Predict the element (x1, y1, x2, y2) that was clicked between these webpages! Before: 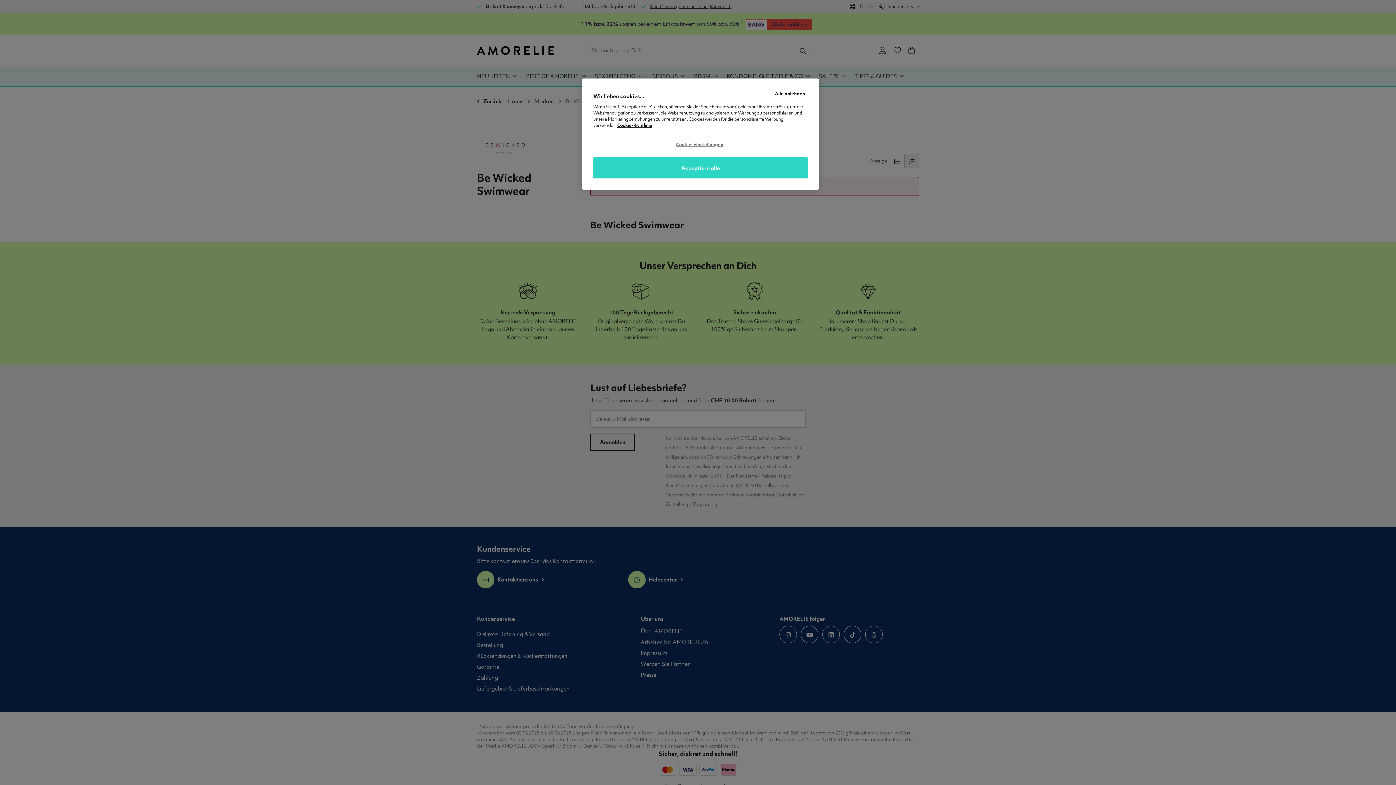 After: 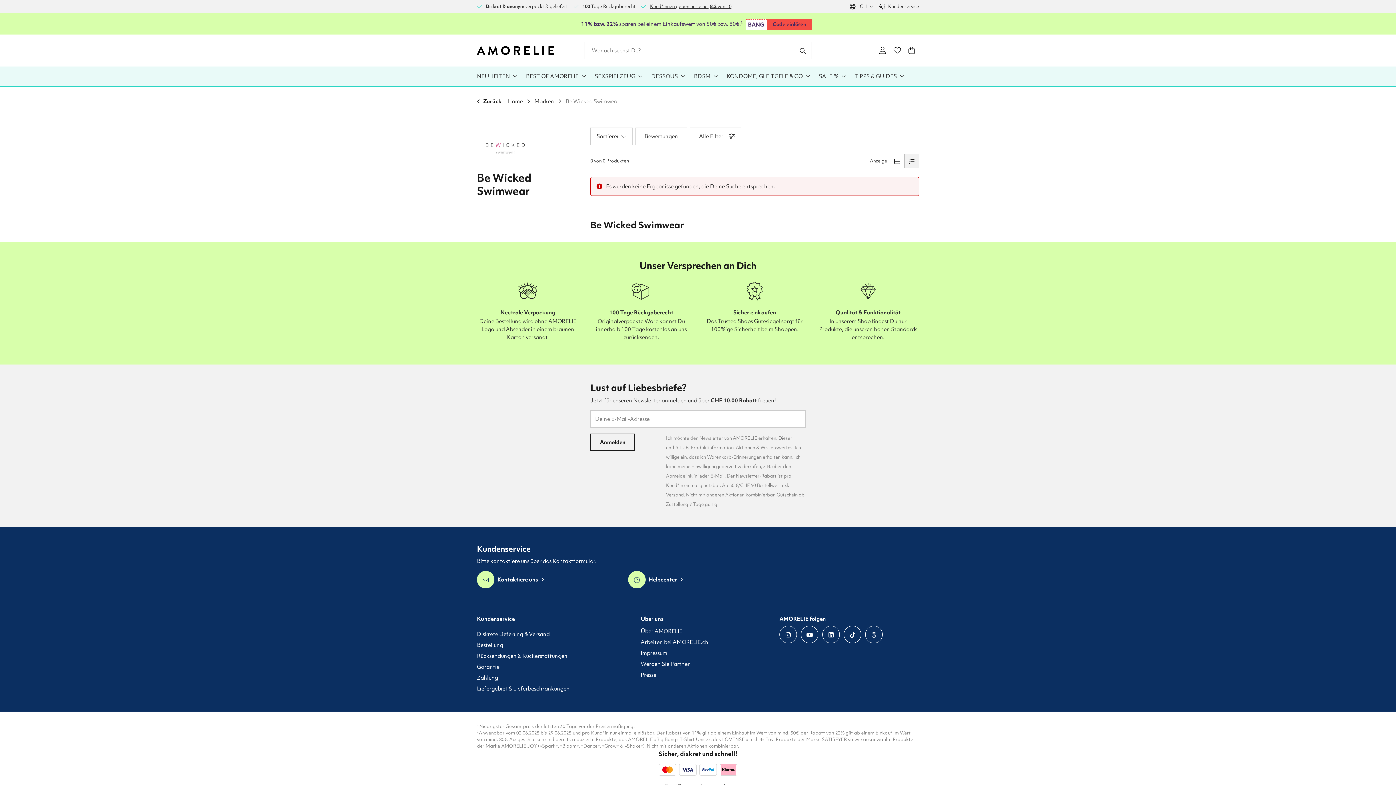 Action: bbox: (765, 86, 814, 100) label: Alle ablehnen